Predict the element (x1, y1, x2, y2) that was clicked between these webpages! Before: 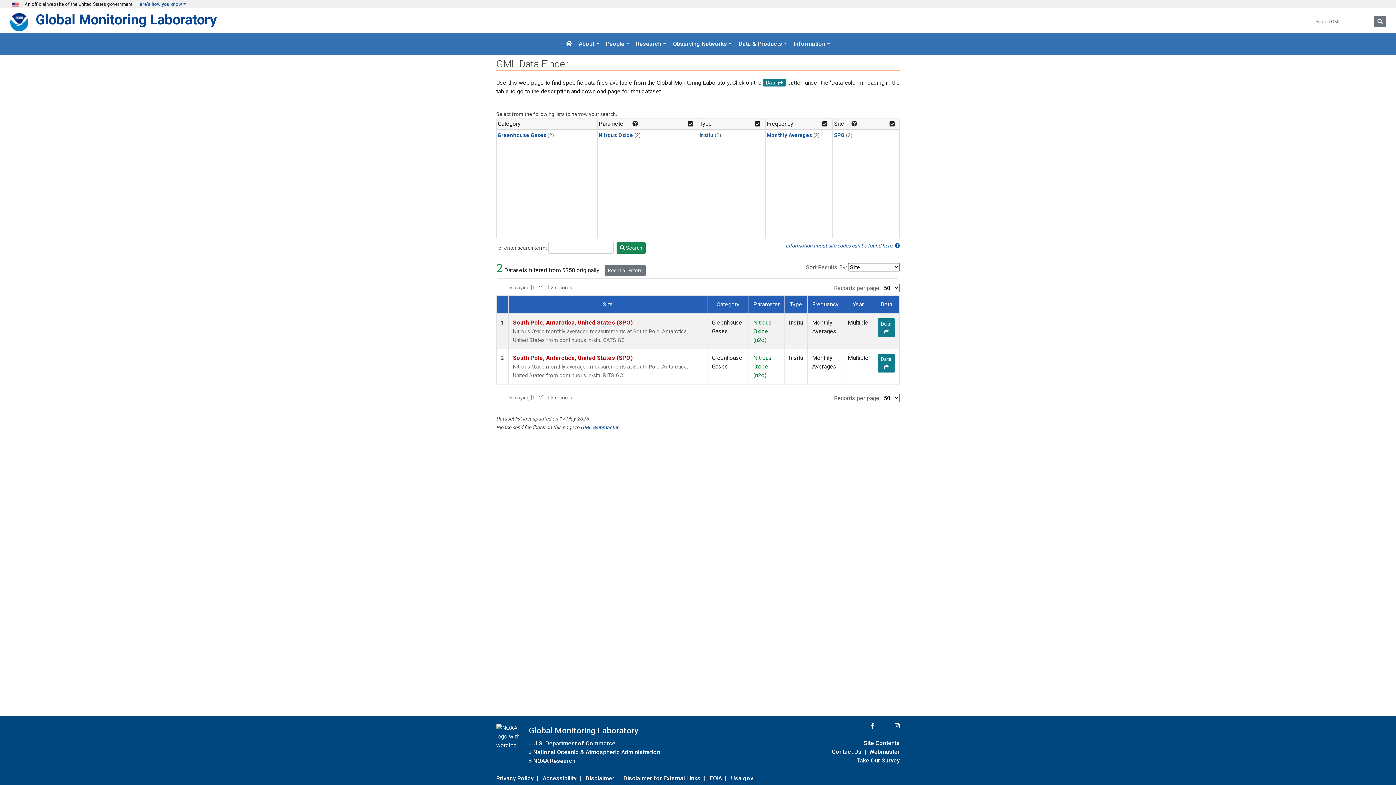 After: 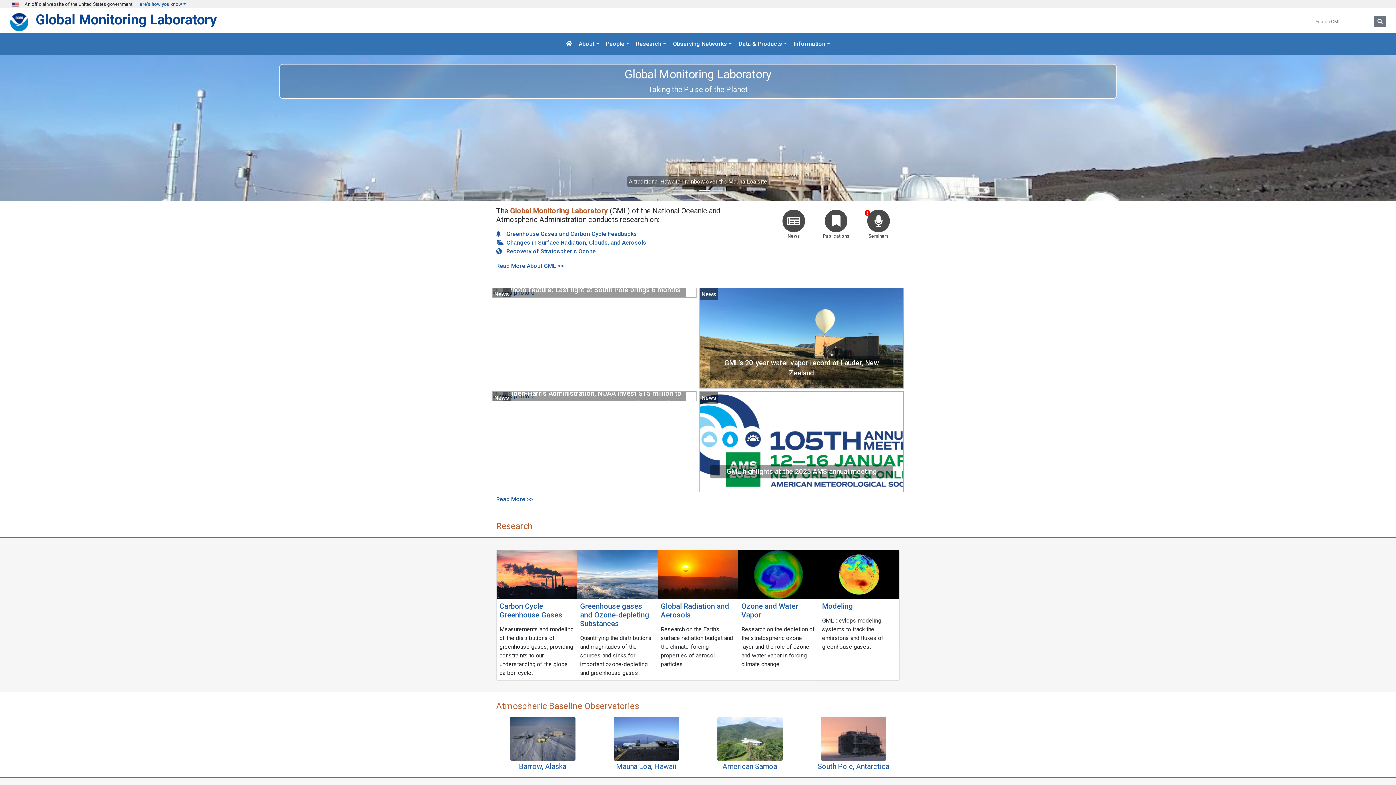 Action: bbox: (35, 11, 216, 27) label: Global Monitoring Laboratory